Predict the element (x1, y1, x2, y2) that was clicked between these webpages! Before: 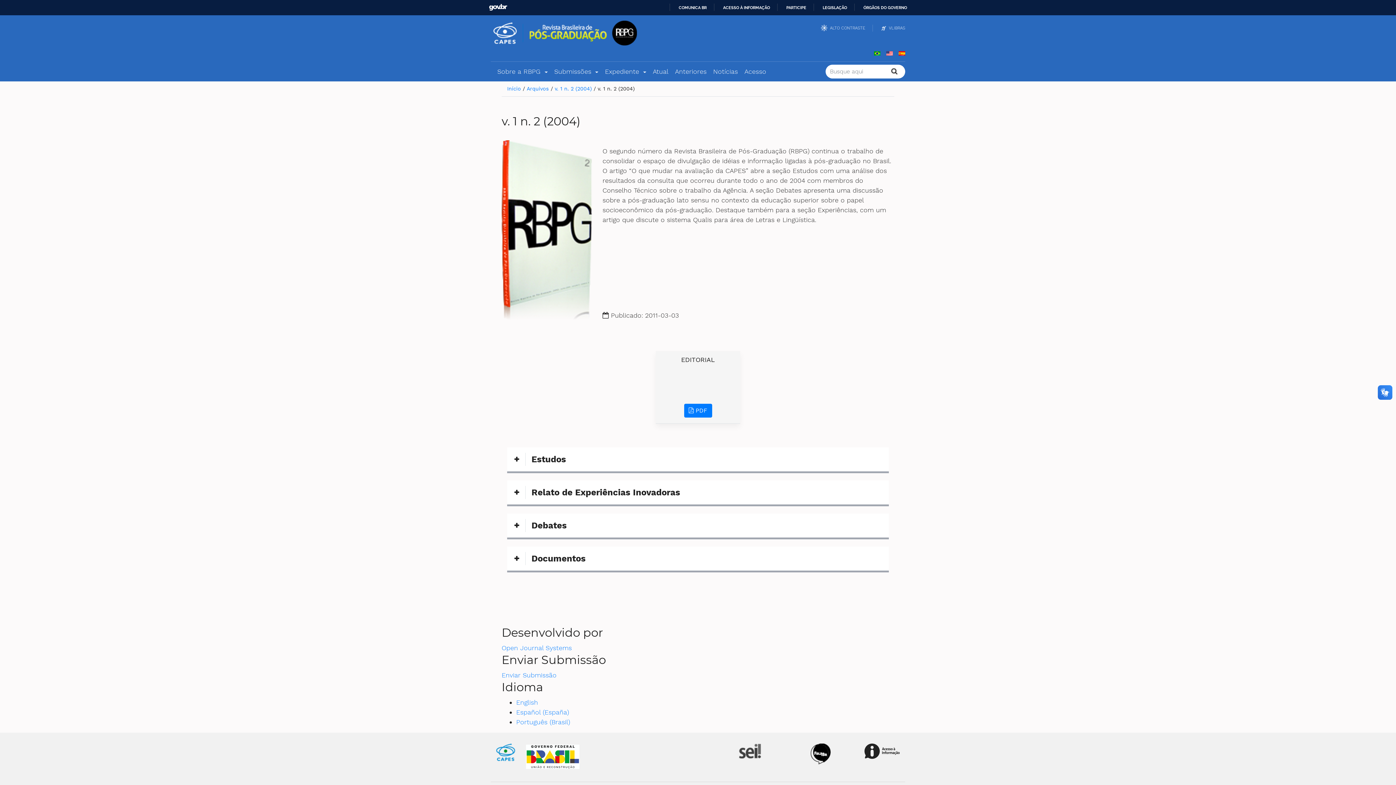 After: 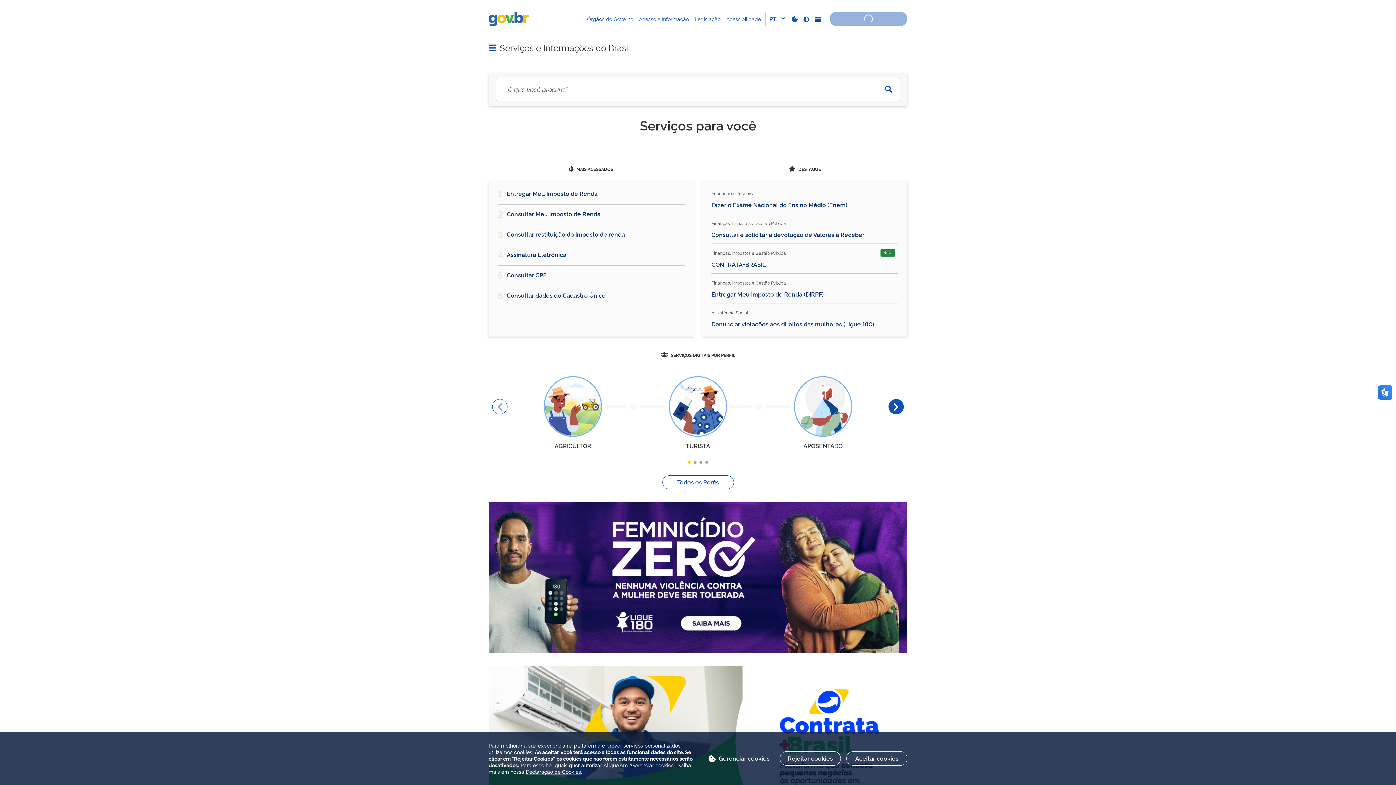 Action: bbox: (526, 743, 579, 769)